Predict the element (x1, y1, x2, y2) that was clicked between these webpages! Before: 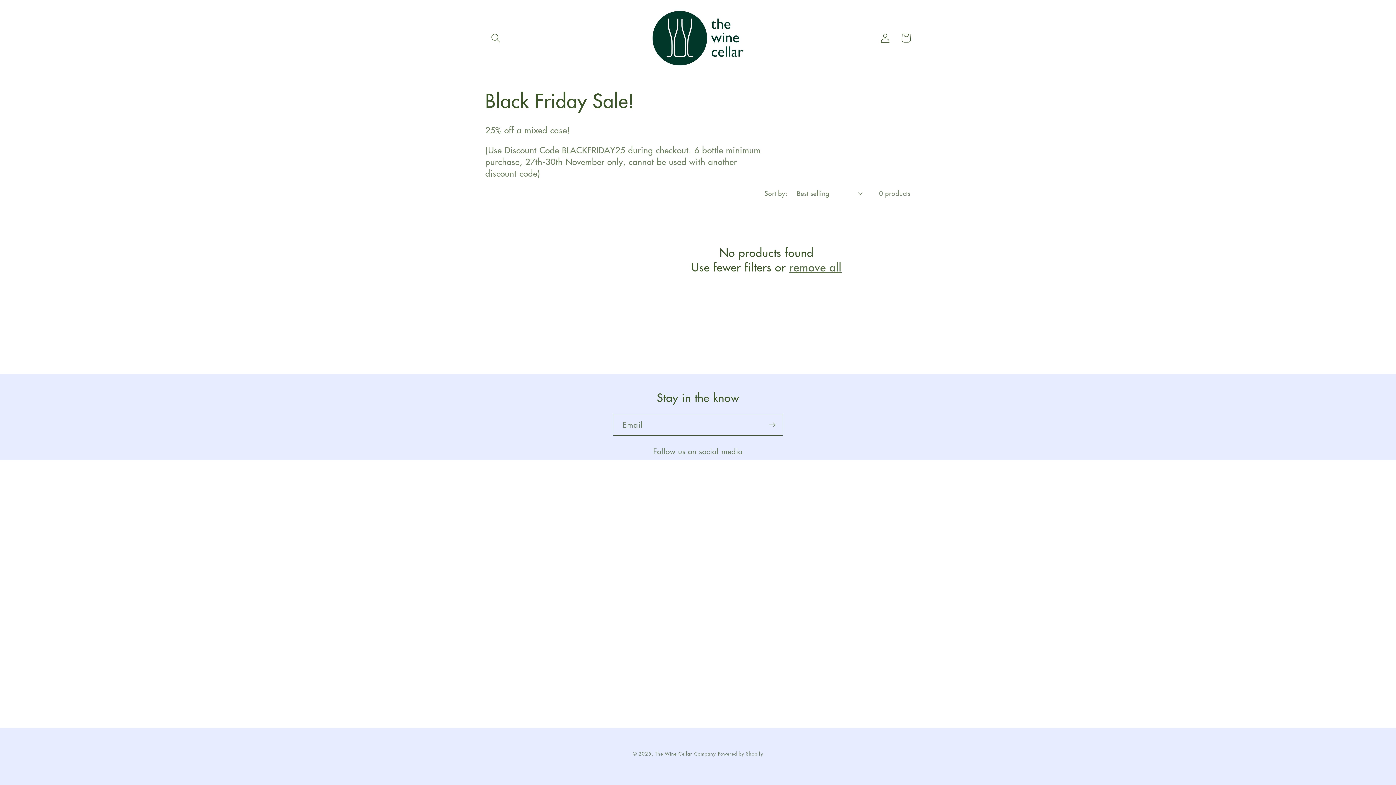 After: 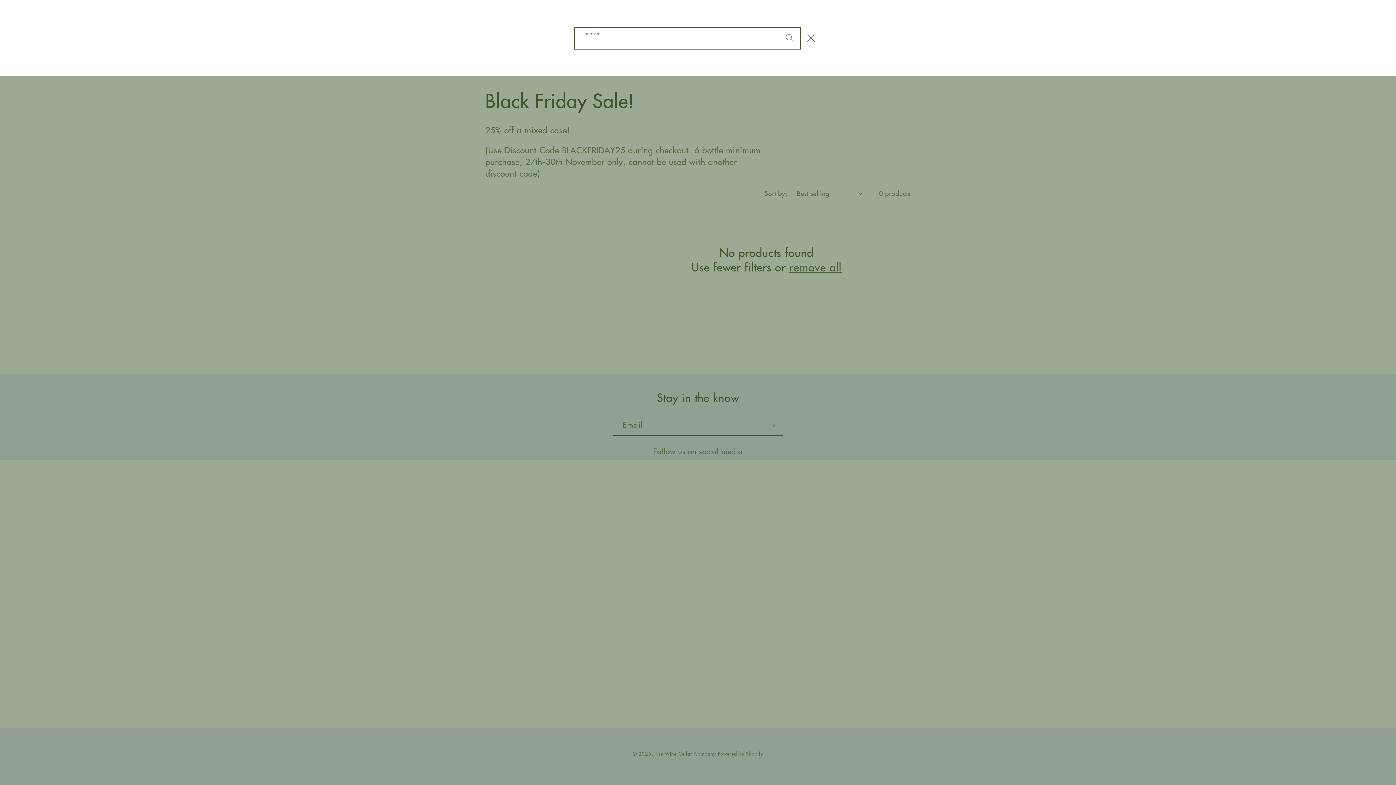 Action: bbox: (485, 27, 506, 48) label: Search